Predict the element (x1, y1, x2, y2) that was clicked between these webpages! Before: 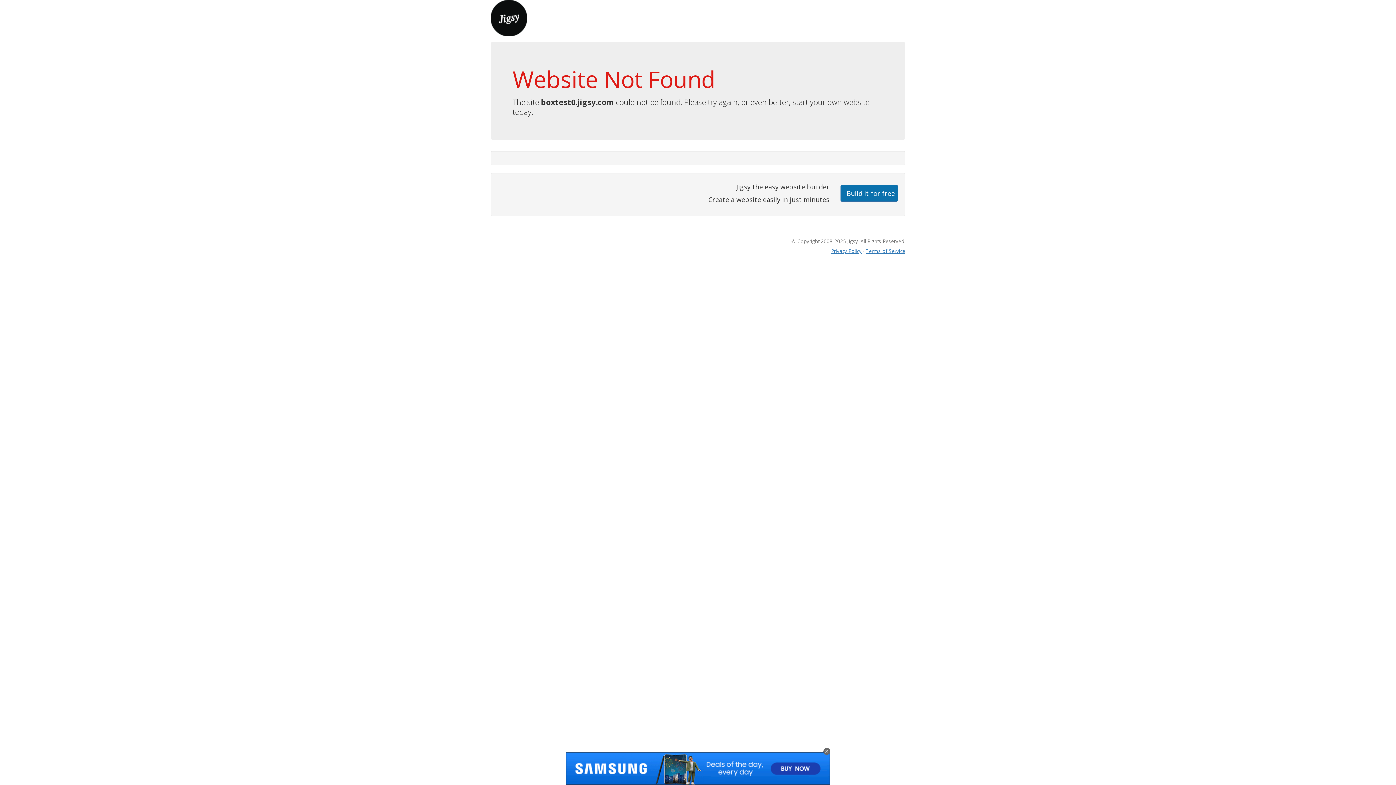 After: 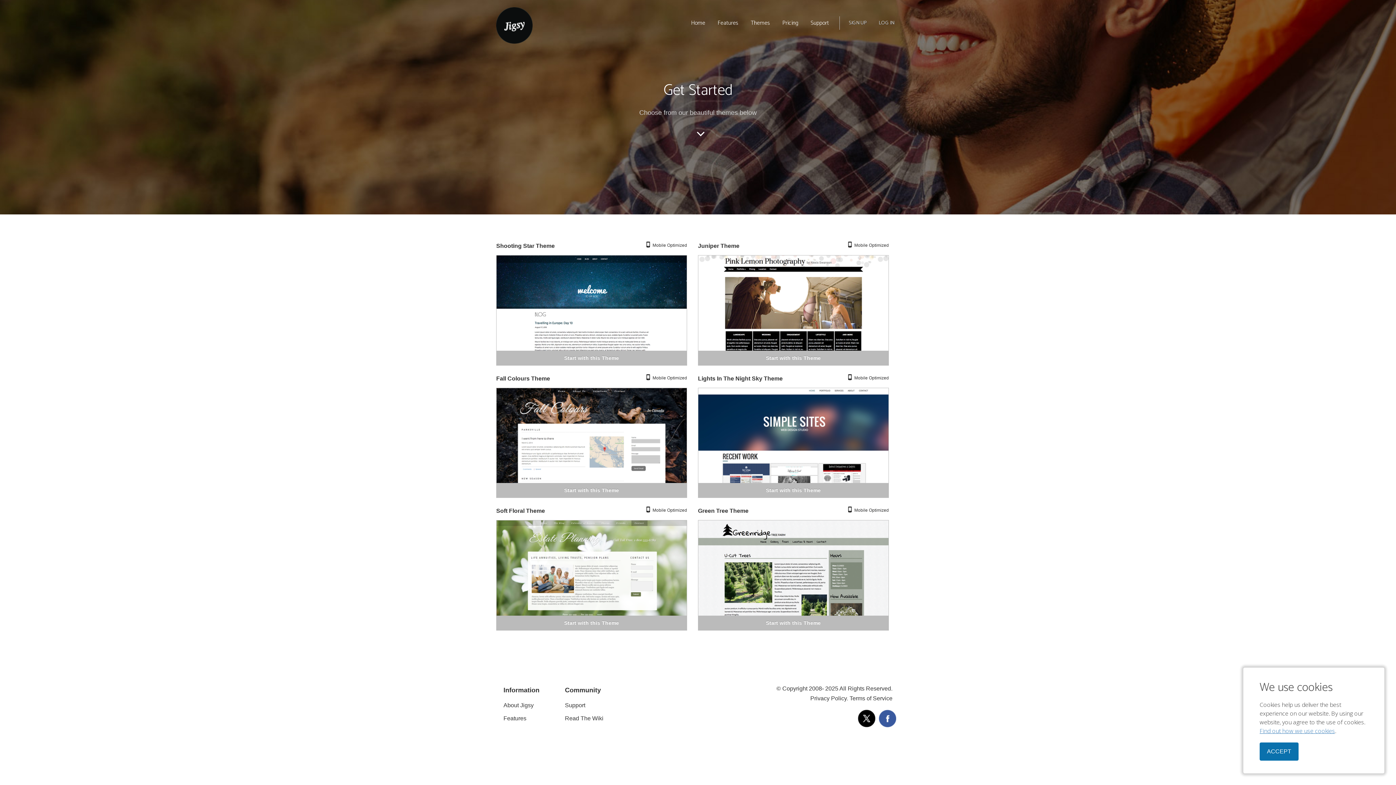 Action: label: Build it for free bbox: (840, 184, 898, 201)